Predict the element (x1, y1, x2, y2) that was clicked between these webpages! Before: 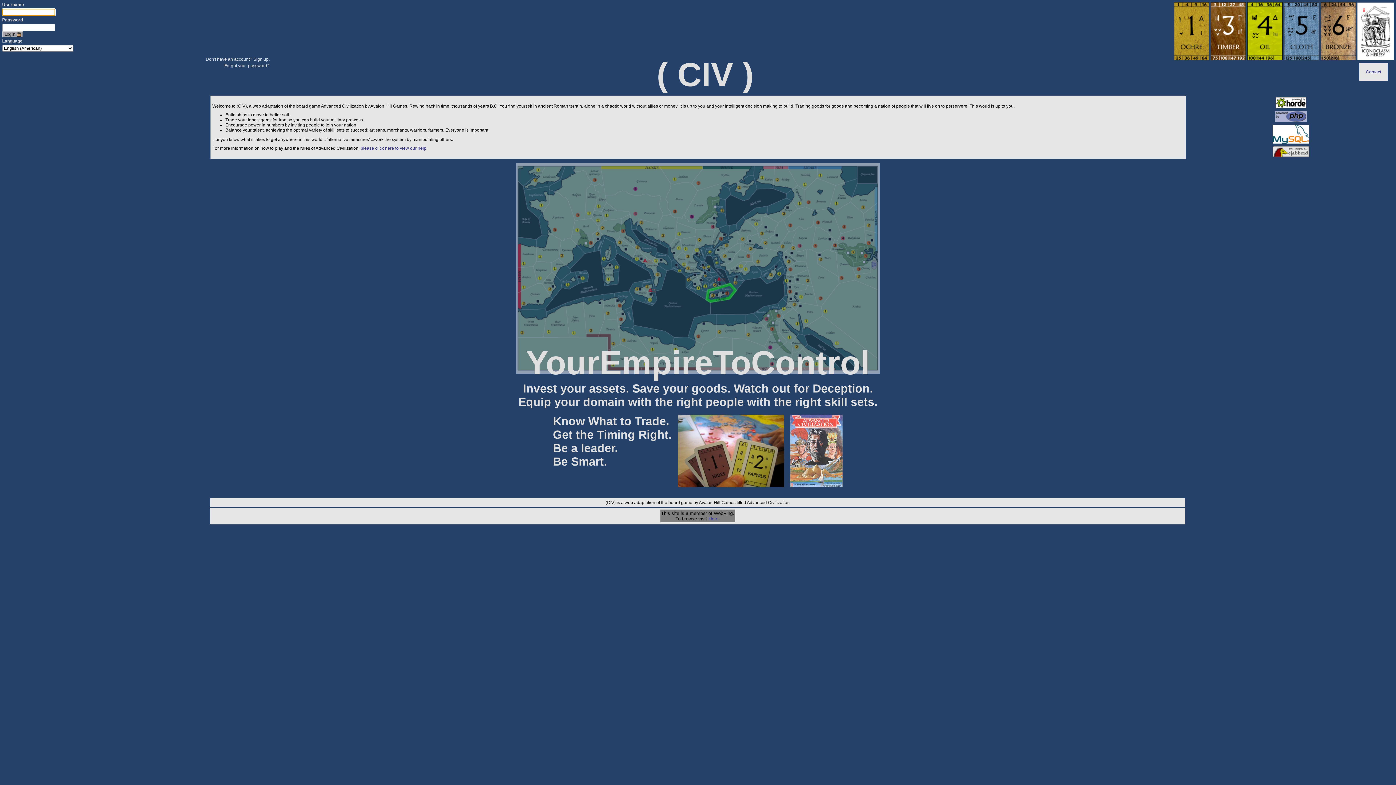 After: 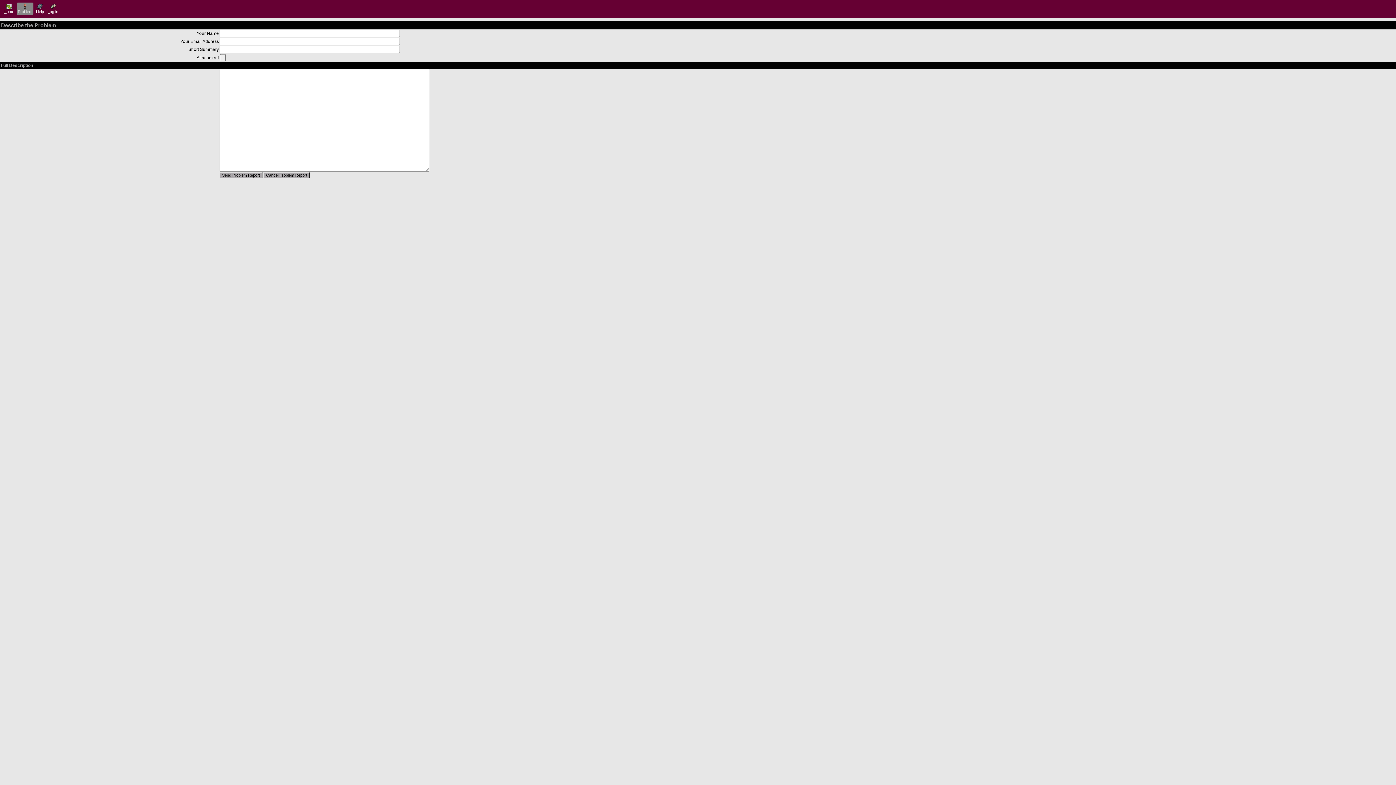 Action: label: Contact bbox: (1366, 69, 1381, 74)